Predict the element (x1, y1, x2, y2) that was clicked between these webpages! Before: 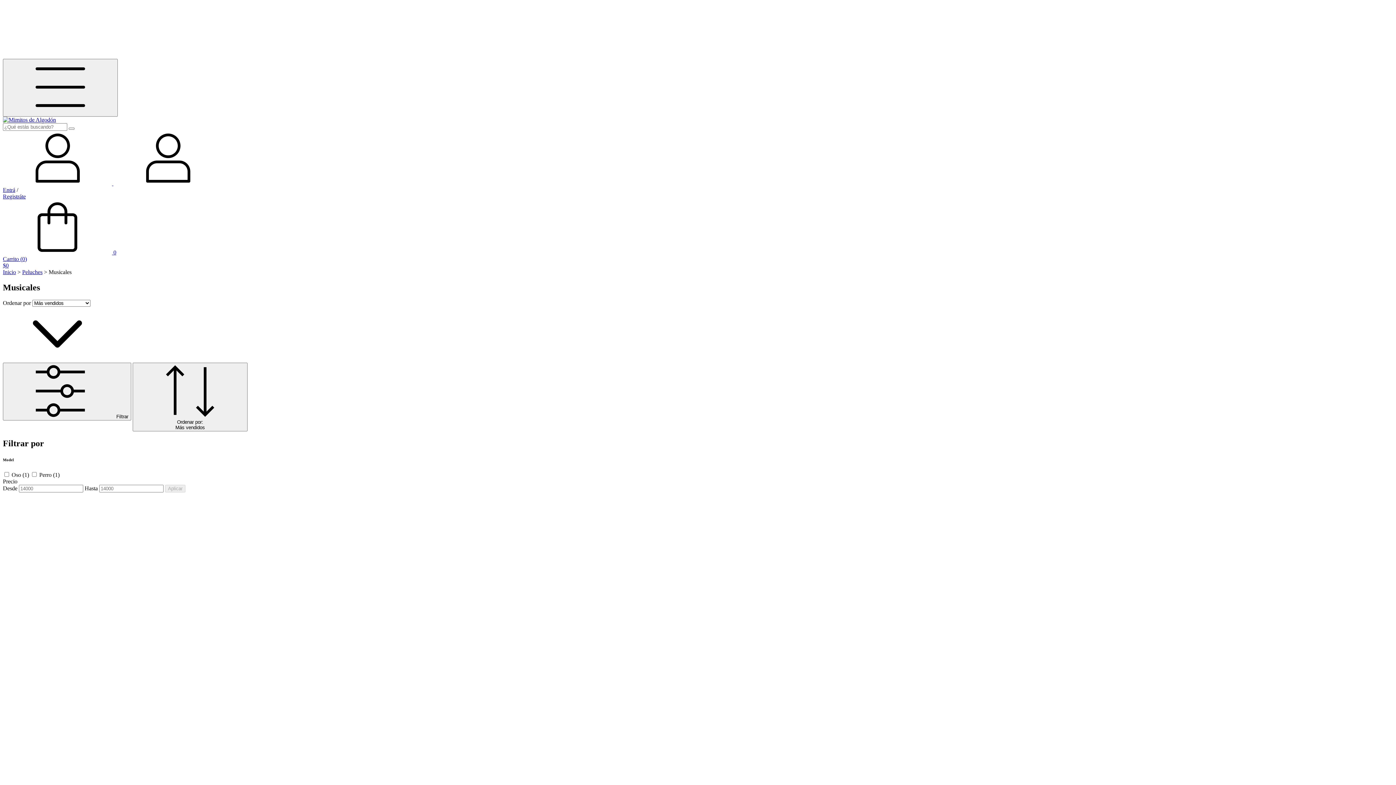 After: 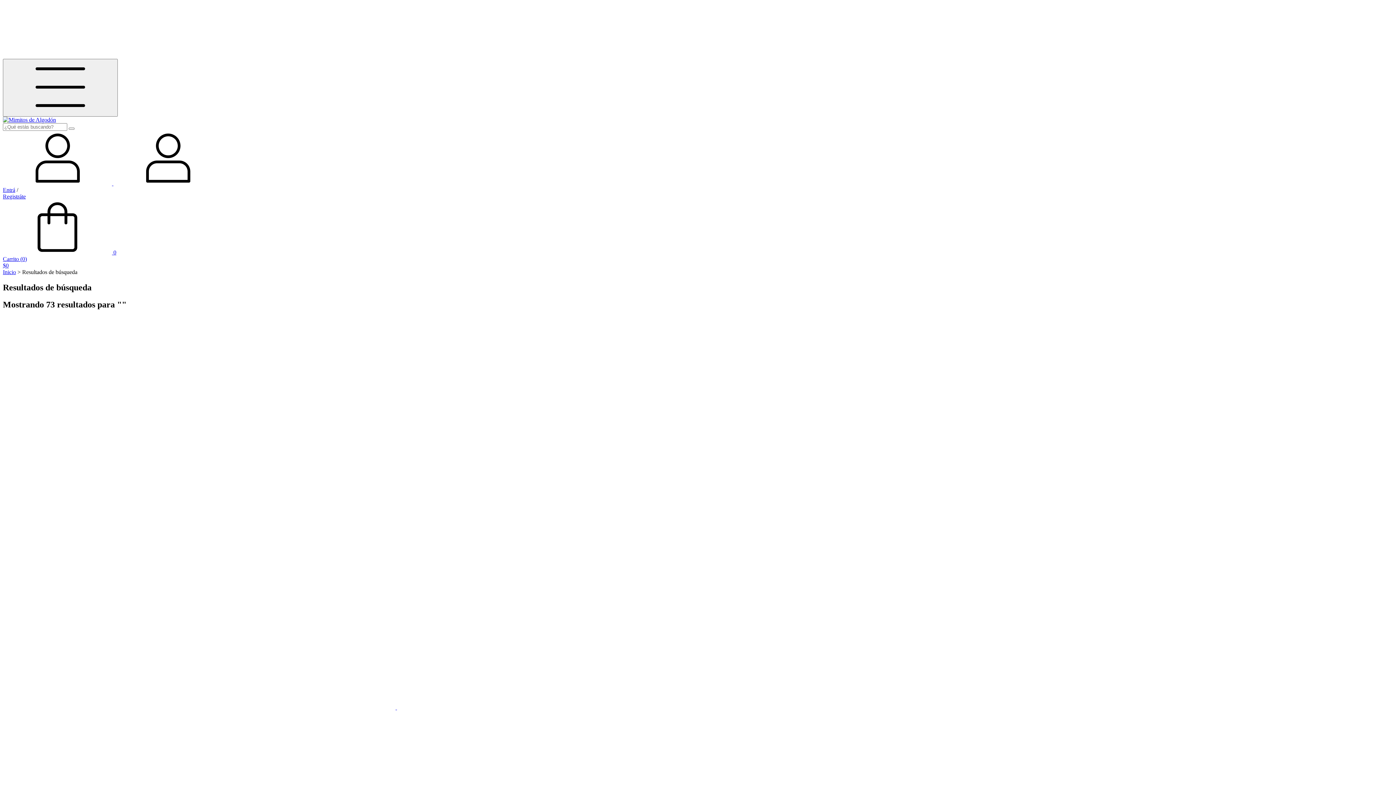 Action: label: Buscar bbox: (68, 127, 74, 129)